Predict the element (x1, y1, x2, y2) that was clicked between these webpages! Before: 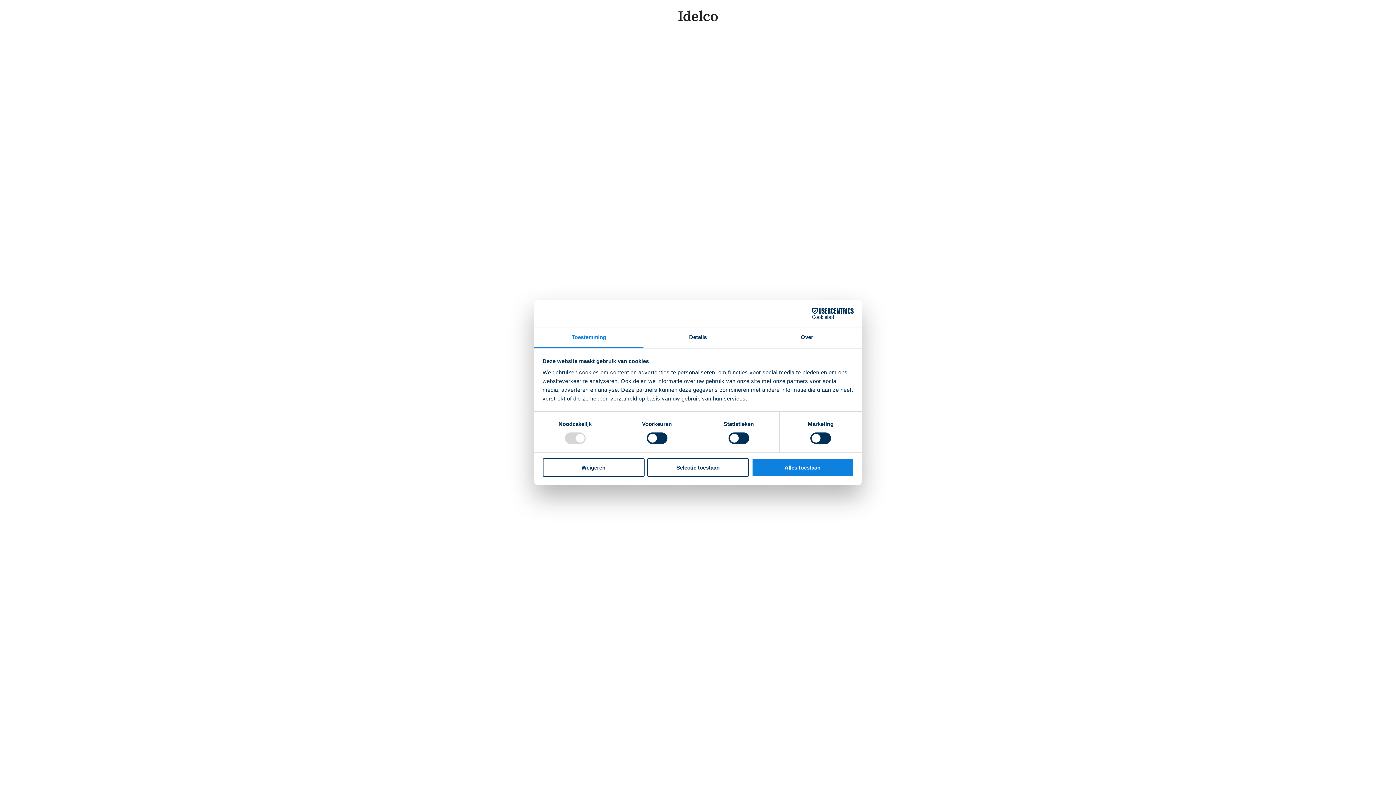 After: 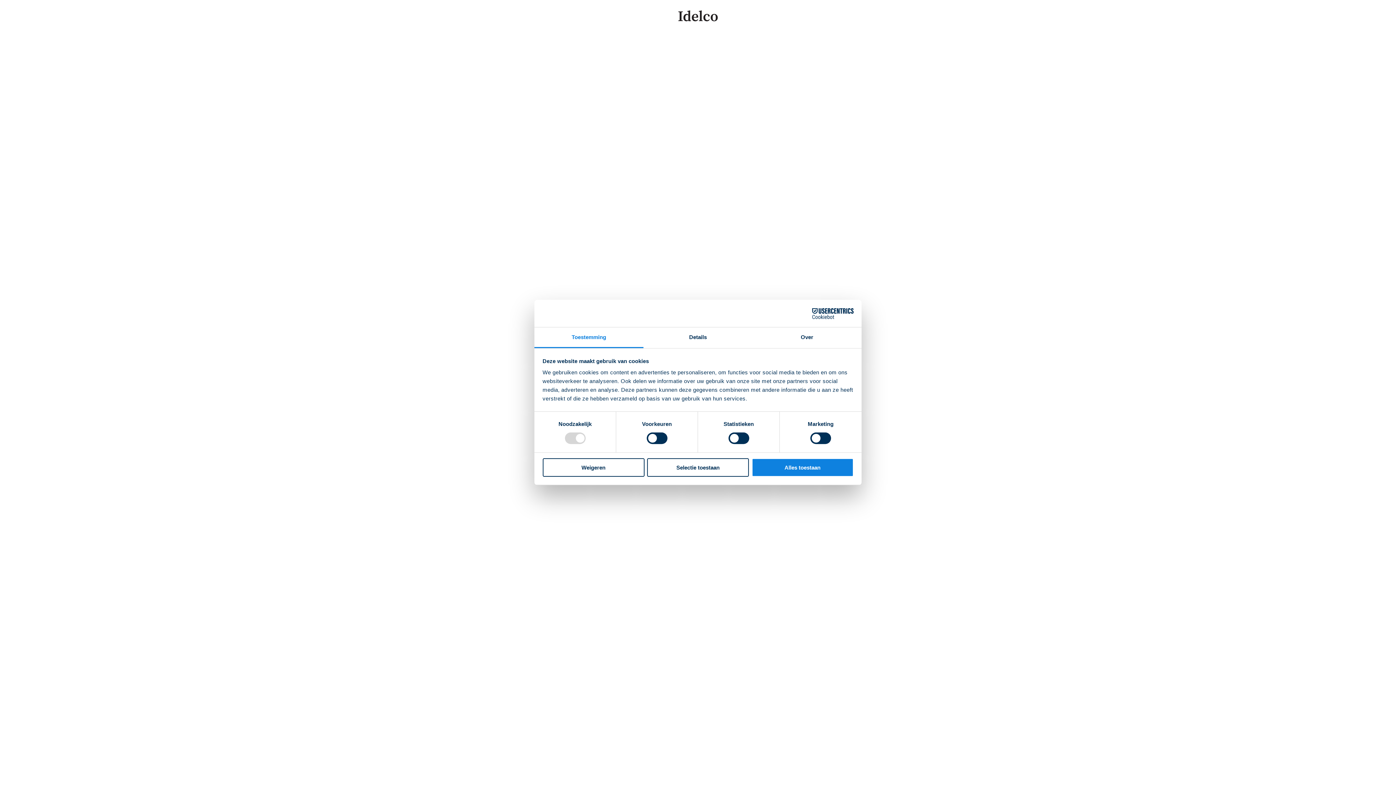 Action: label: Toestemming bbox: (534, 327, 643, 348)